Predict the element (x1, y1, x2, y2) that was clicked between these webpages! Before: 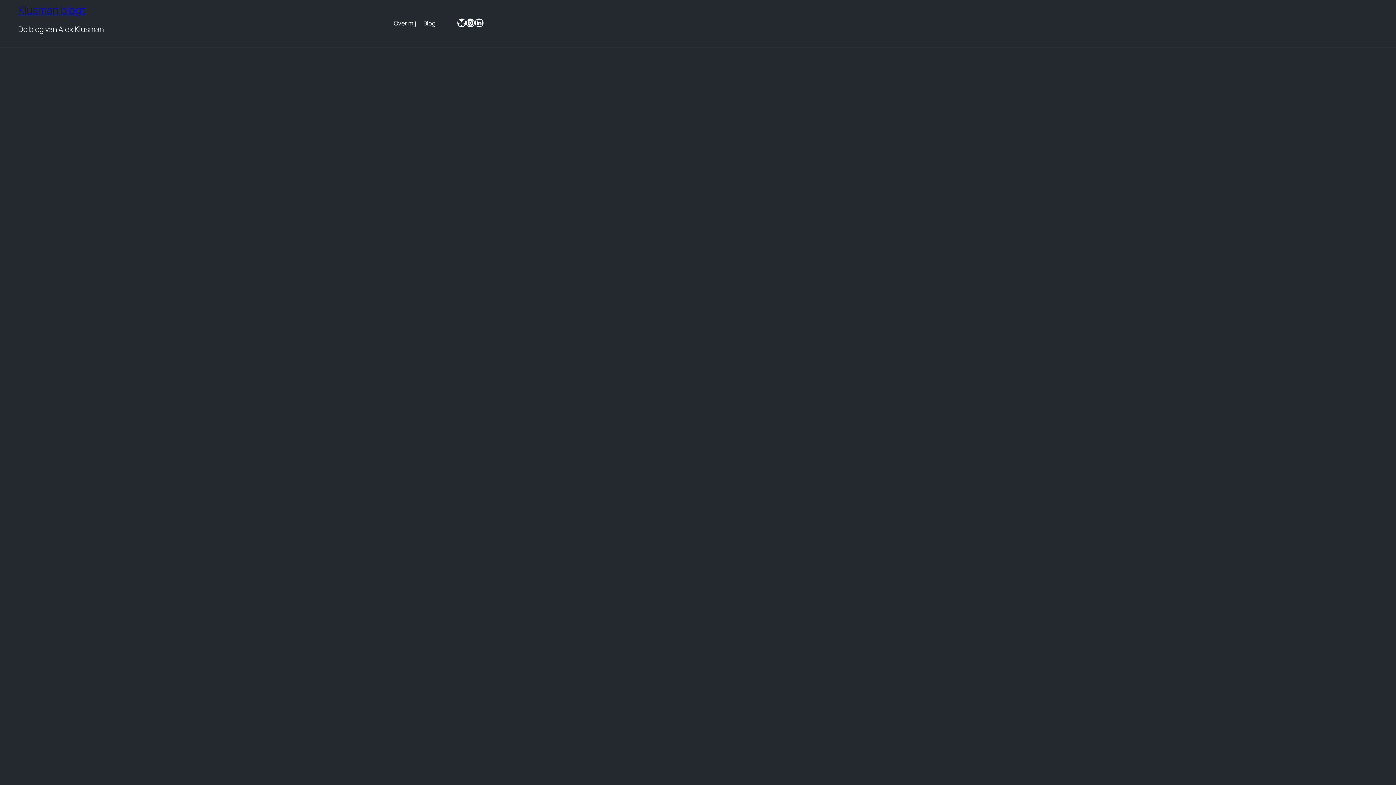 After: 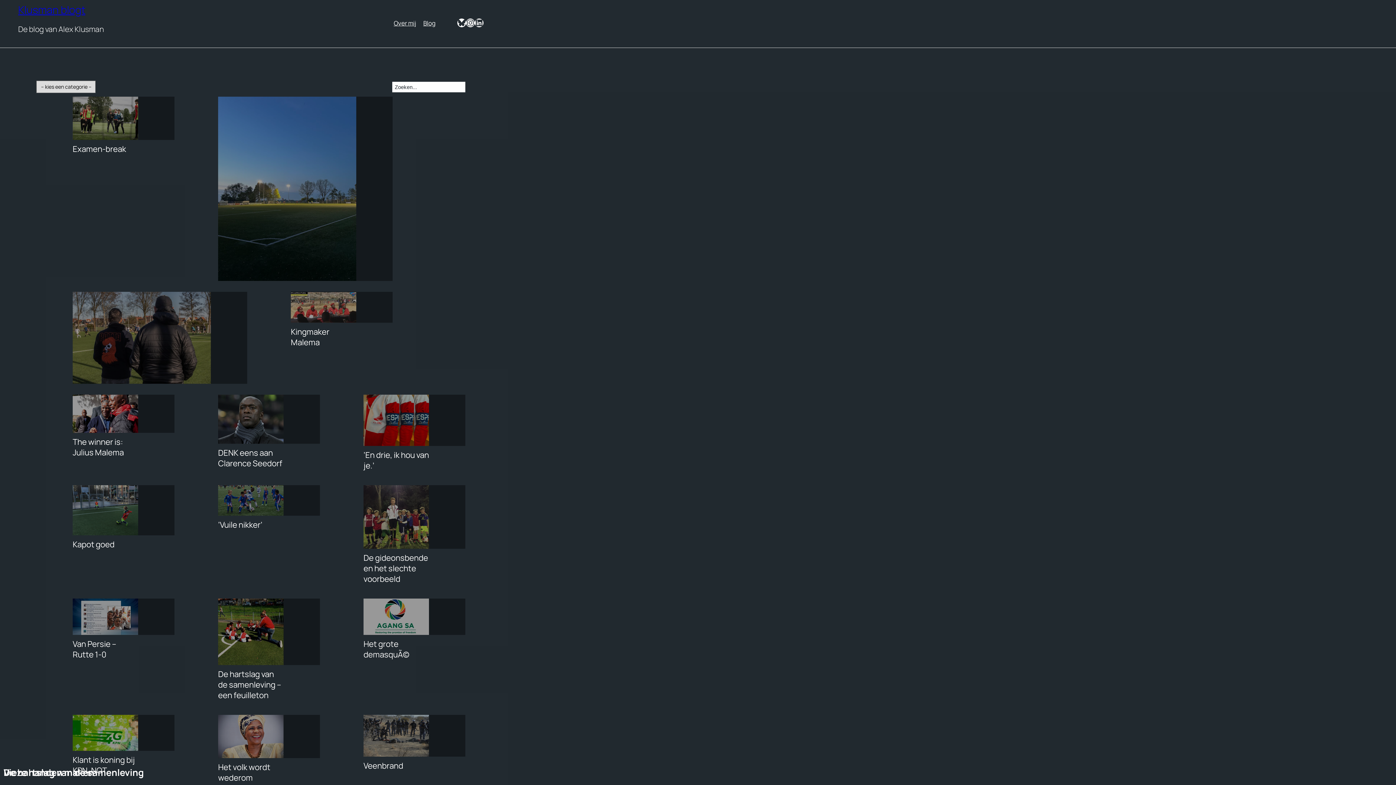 Action: label: Klusman blogt bbox: (18, 2, 85, 17)